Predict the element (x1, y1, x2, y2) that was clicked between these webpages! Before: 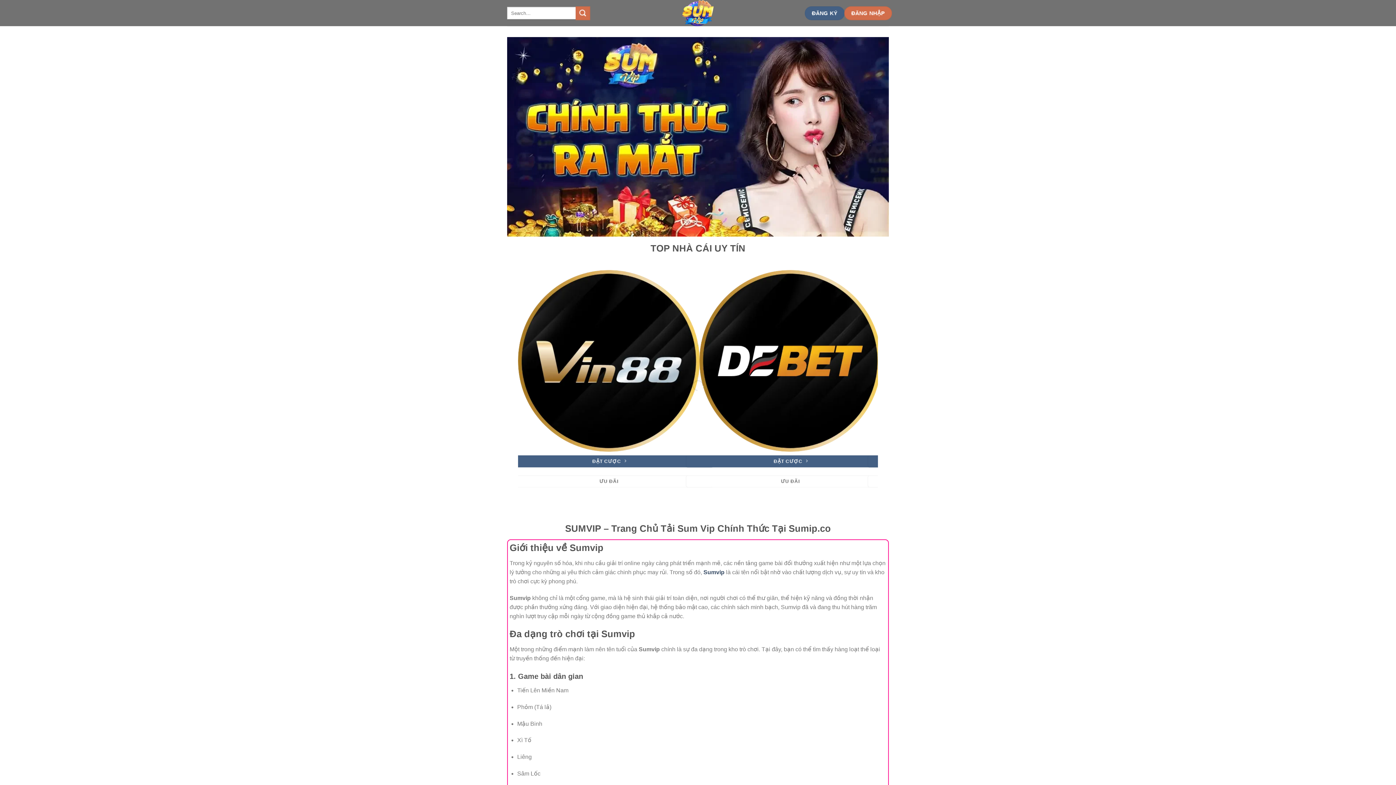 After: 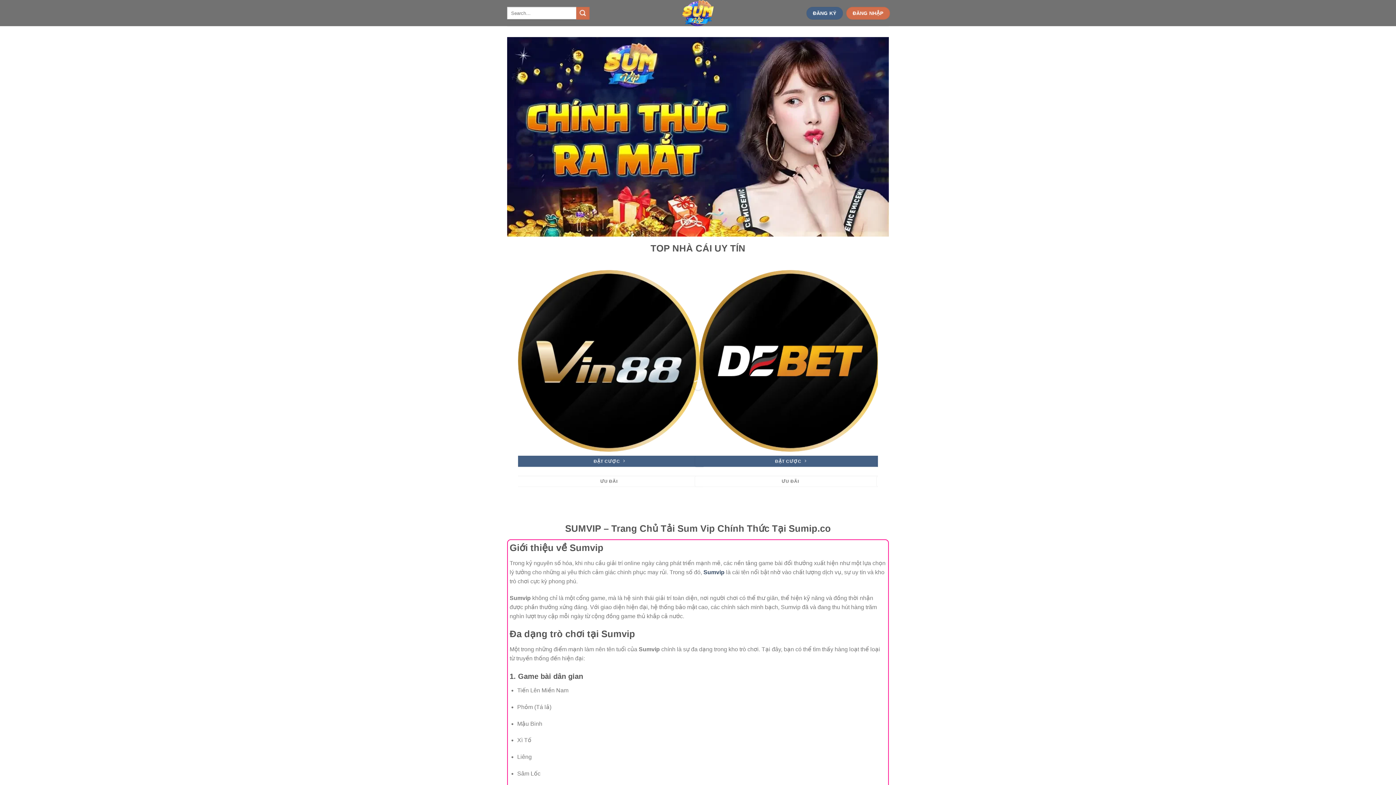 Action: bbox: (703, 569, 724, 575) label: Sumvip